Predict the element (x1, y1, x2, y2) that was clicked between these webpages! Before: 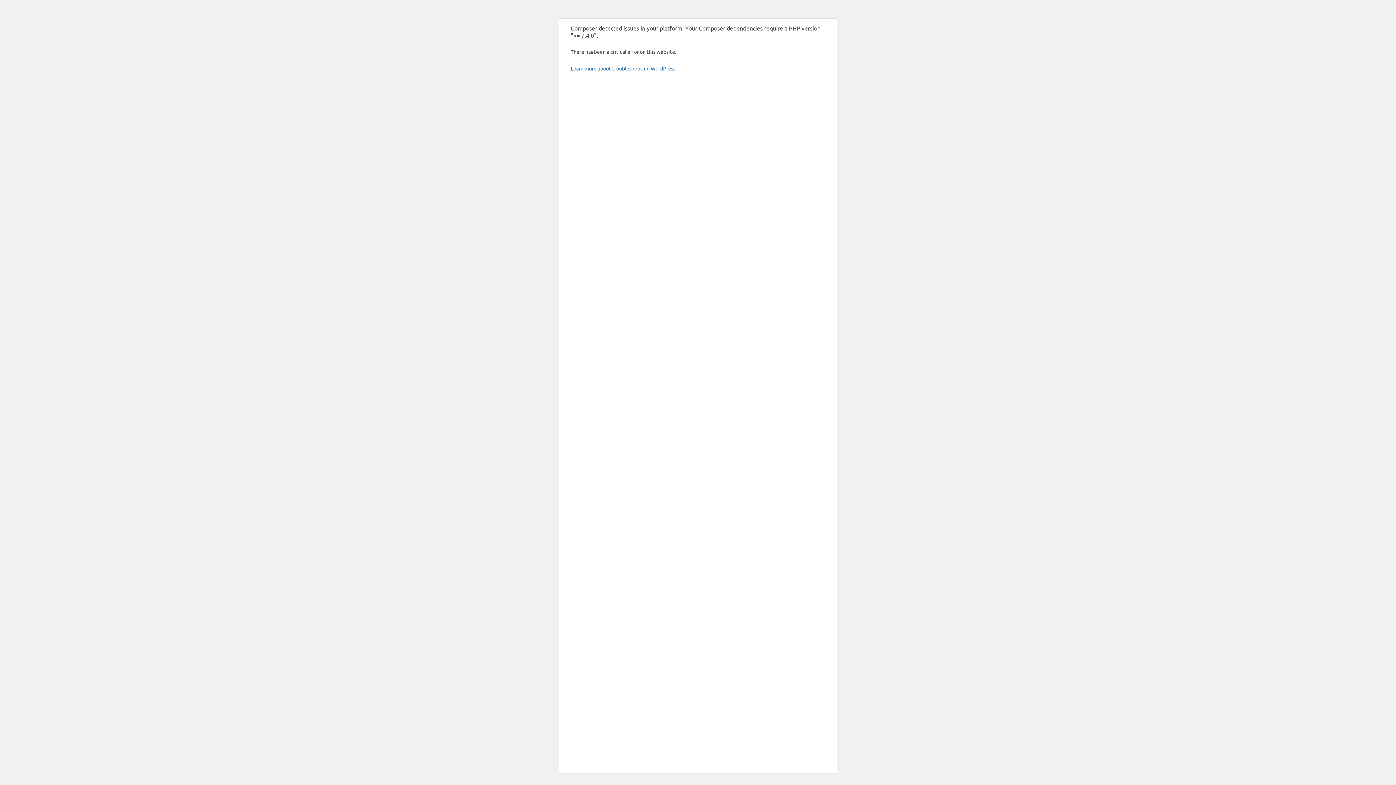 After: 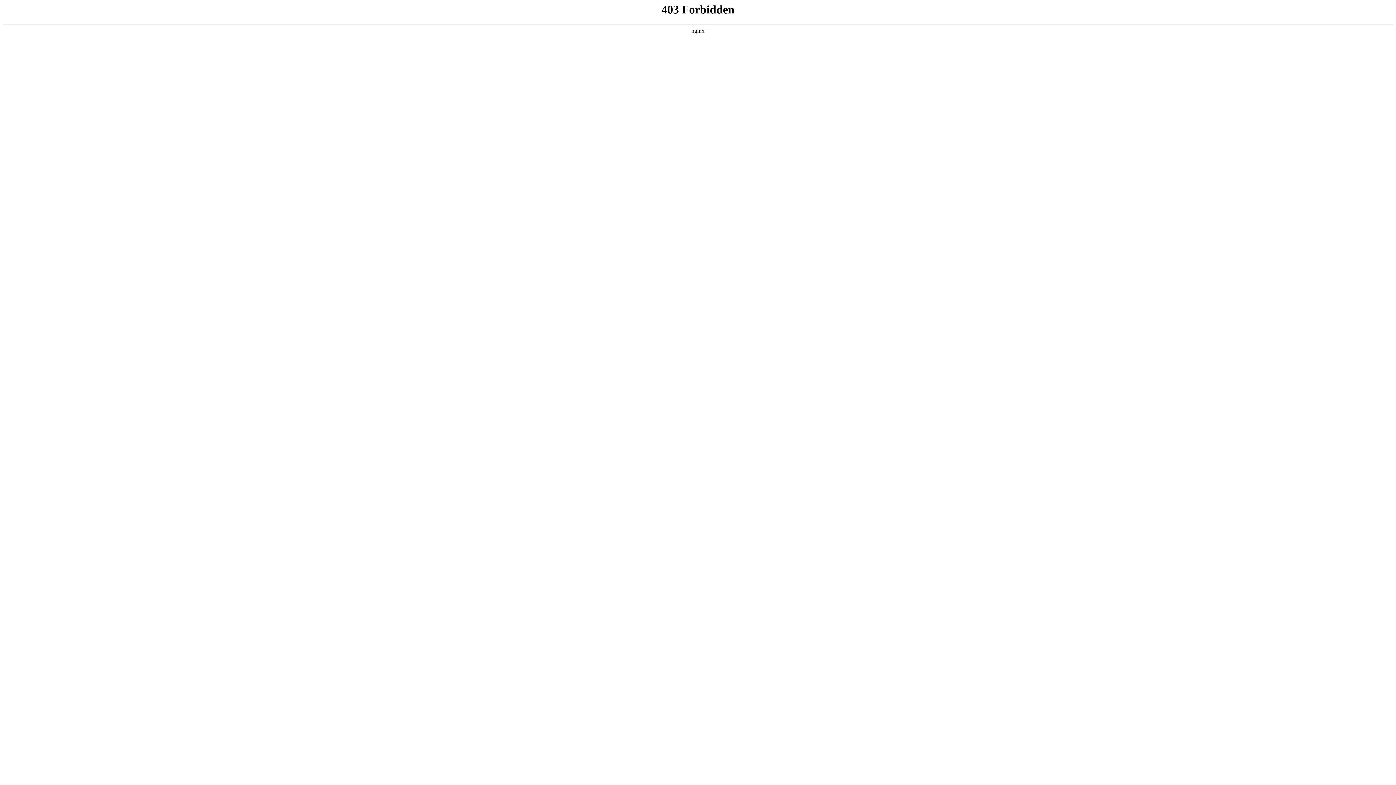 Action: label: Learn more about troubleshooting WordPress. bbox: (570, 65, 676, 71)